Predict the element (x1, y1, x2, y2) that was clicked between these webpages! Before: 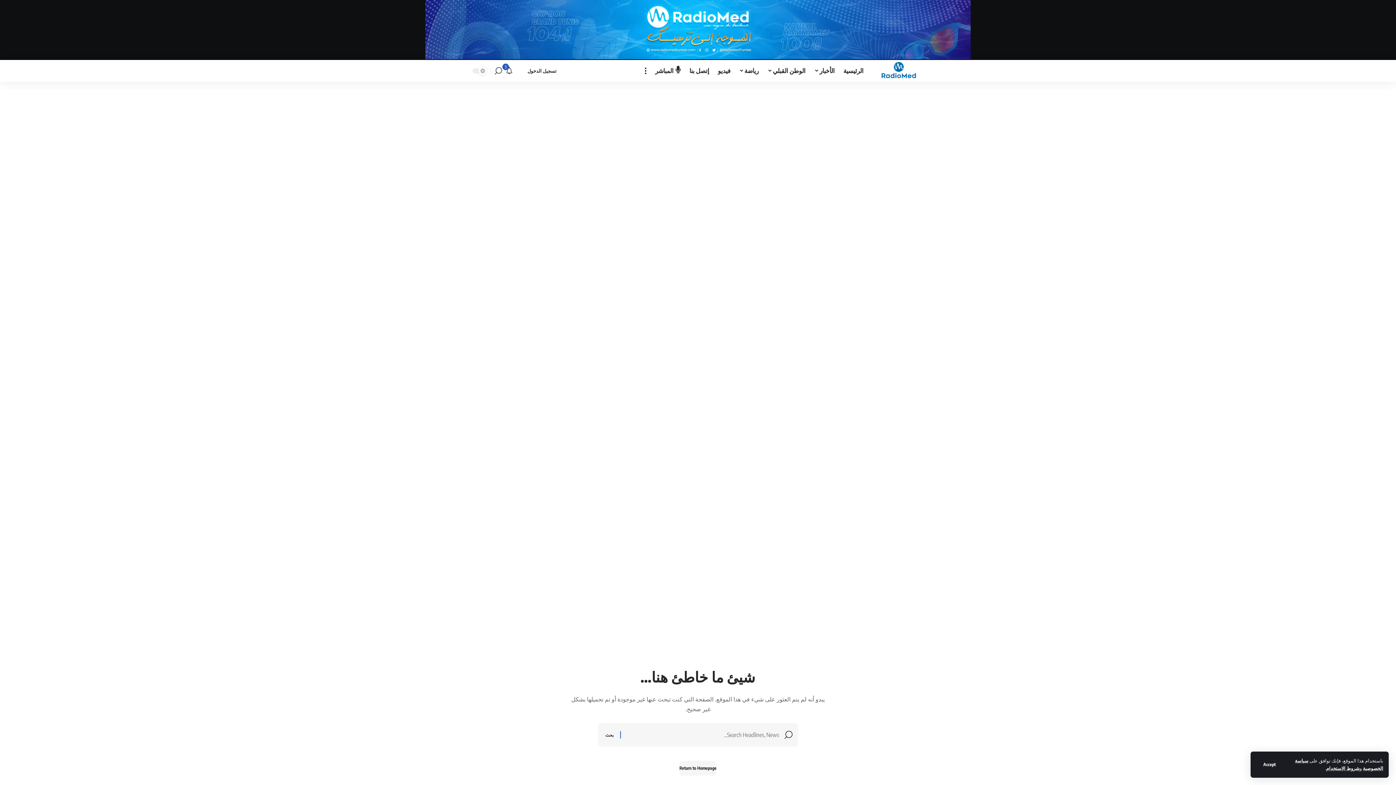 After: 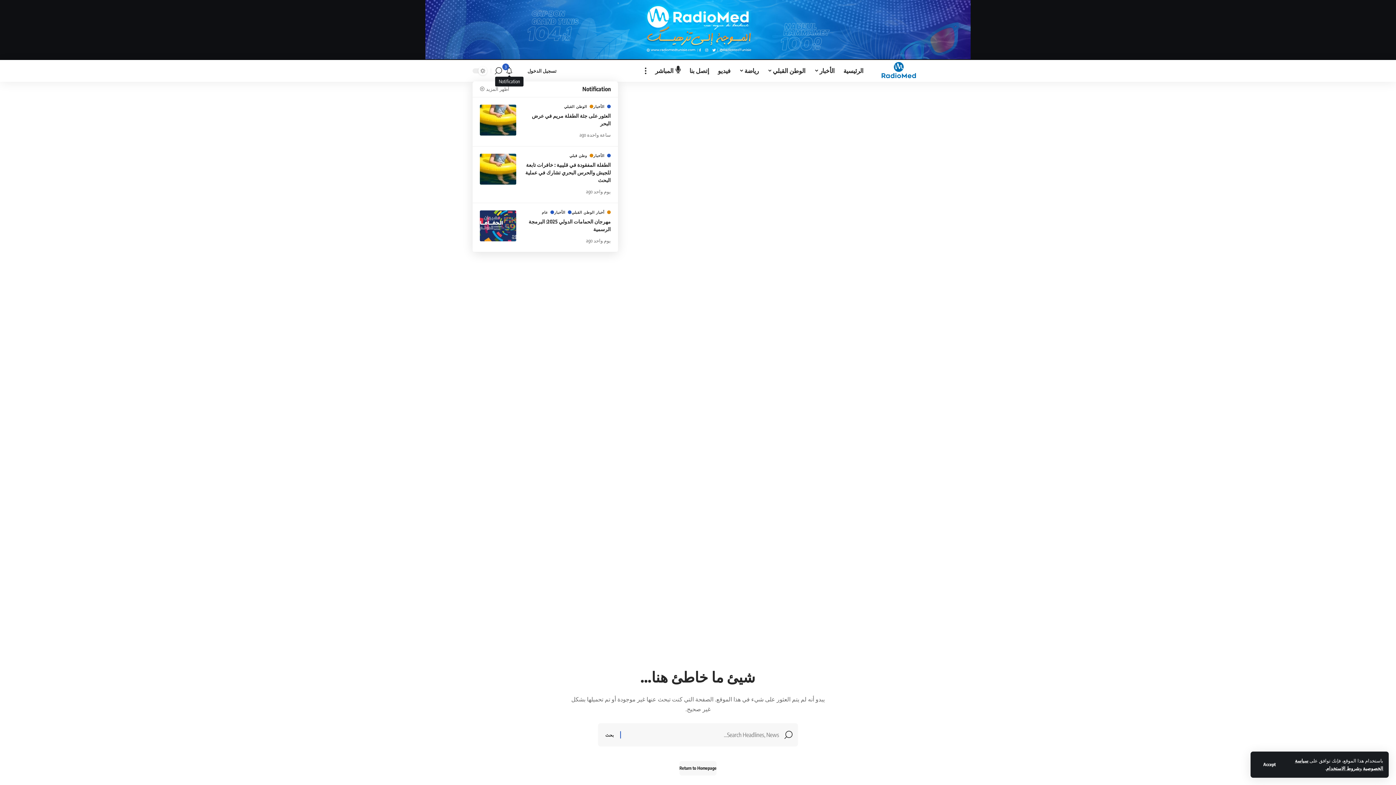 Action: bbox: (505, 66, 513, 74) label: notification